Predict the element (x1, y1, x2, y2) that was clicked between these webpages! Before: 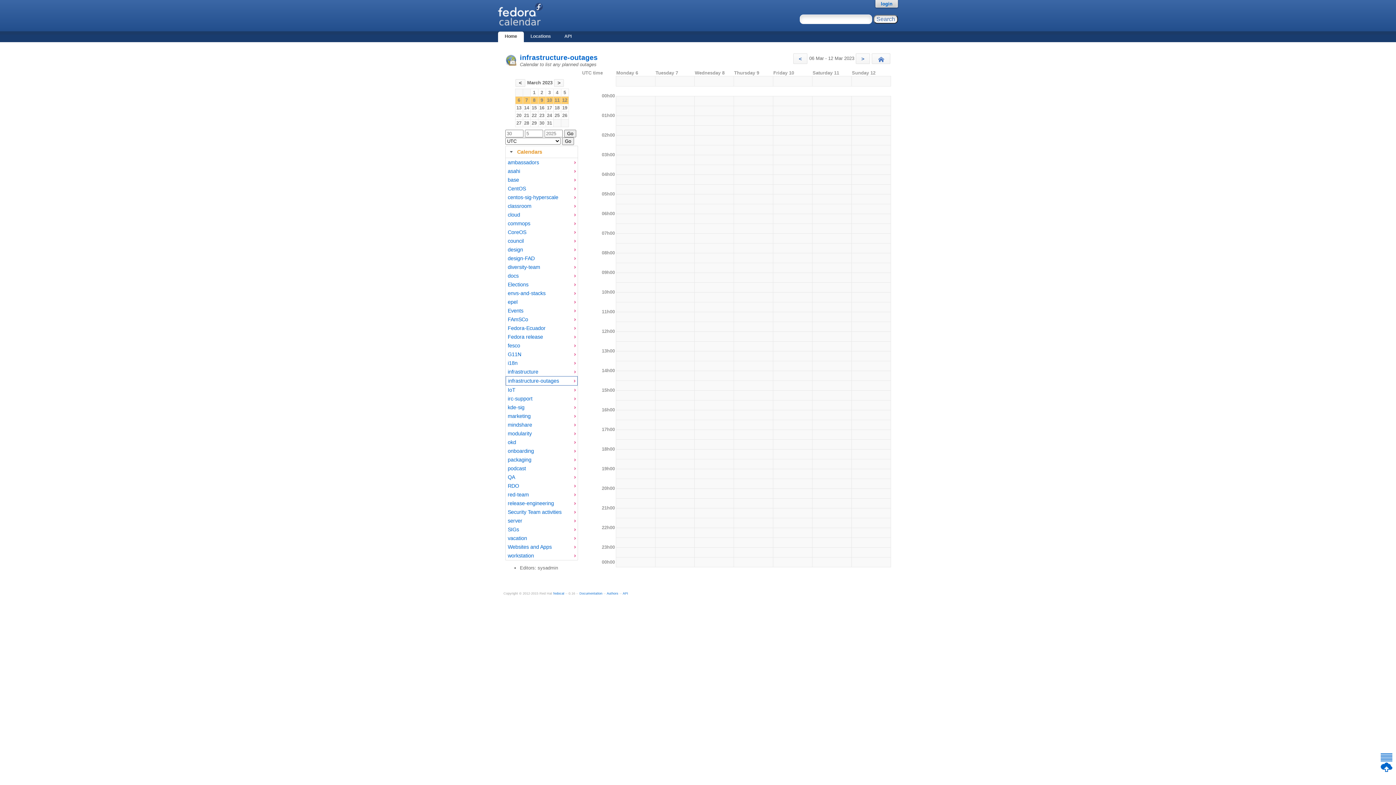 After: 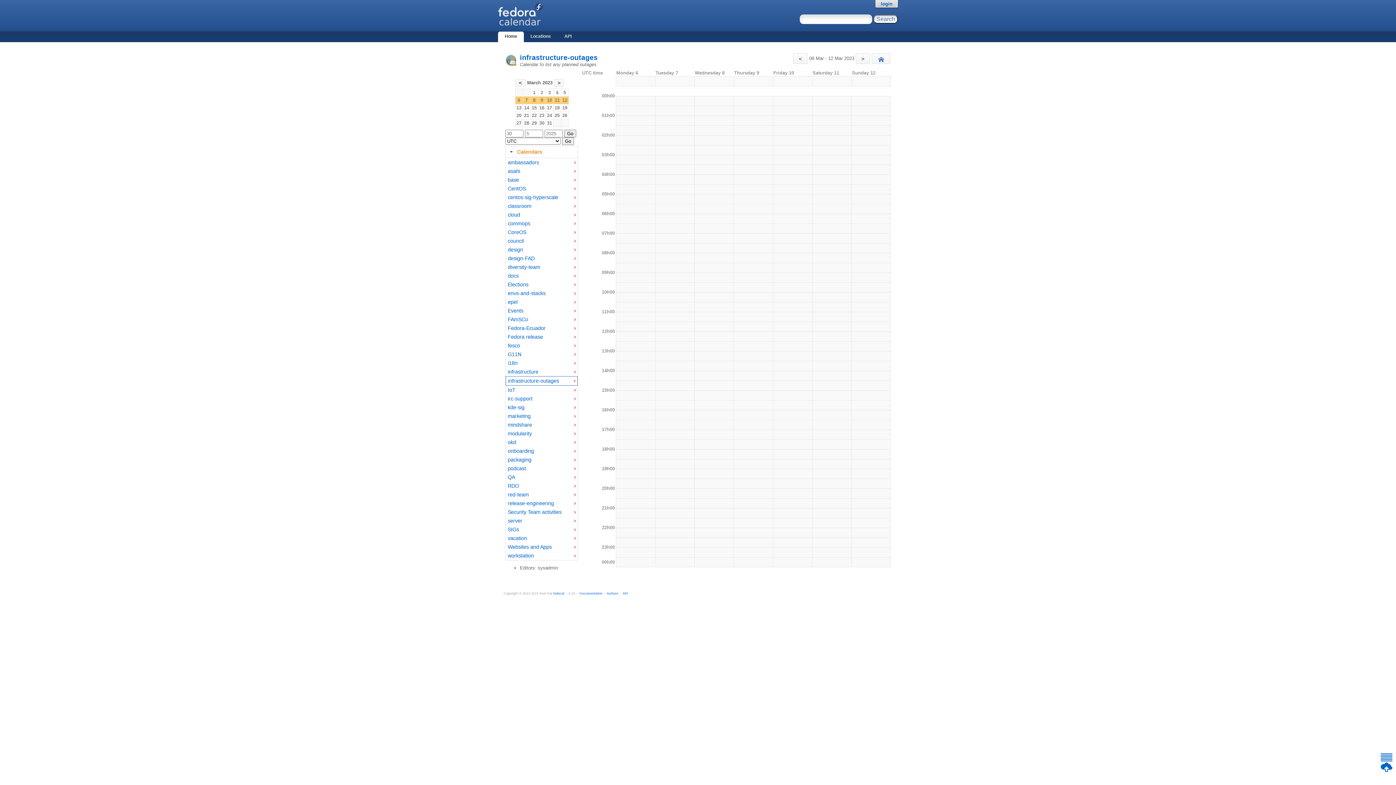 Action: label: 12 bbox: (561, 97, 568, 103)